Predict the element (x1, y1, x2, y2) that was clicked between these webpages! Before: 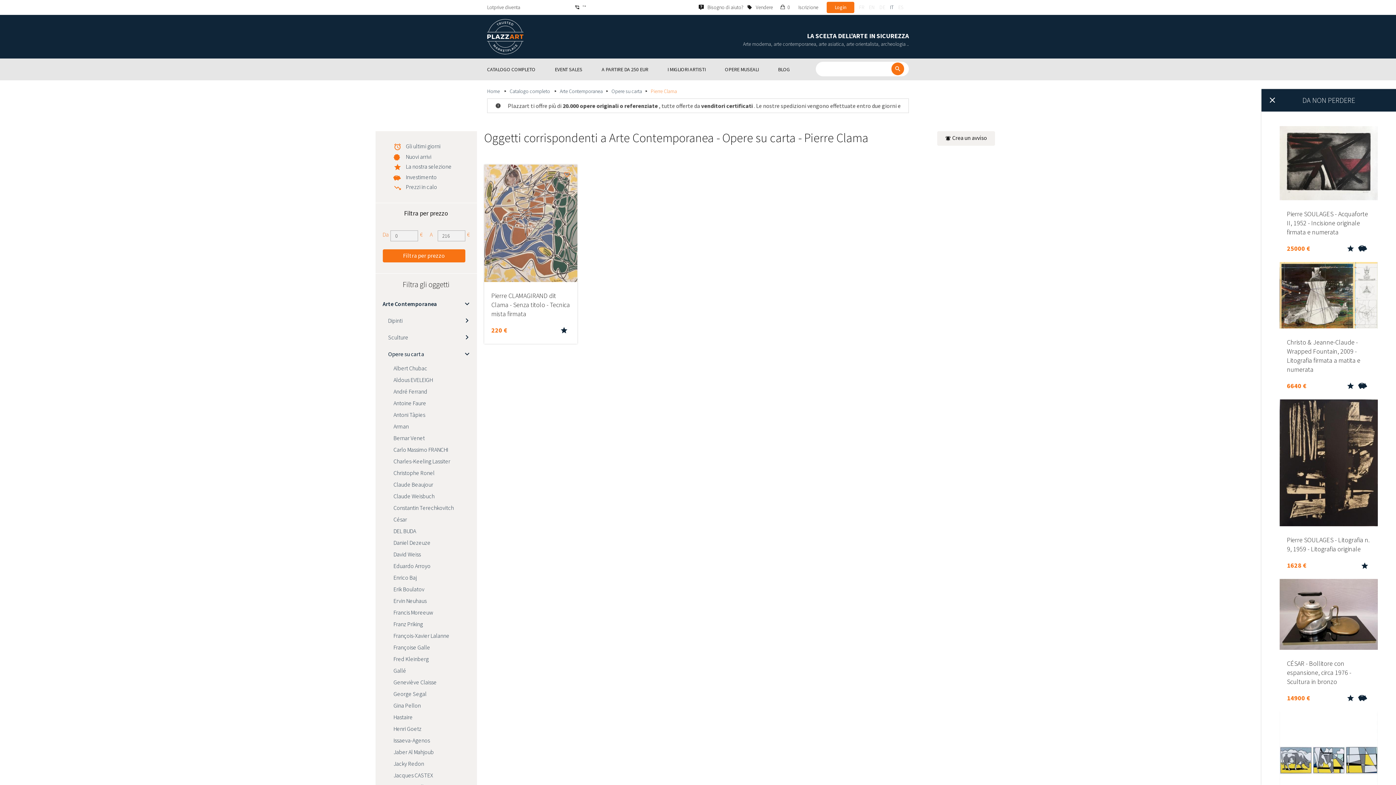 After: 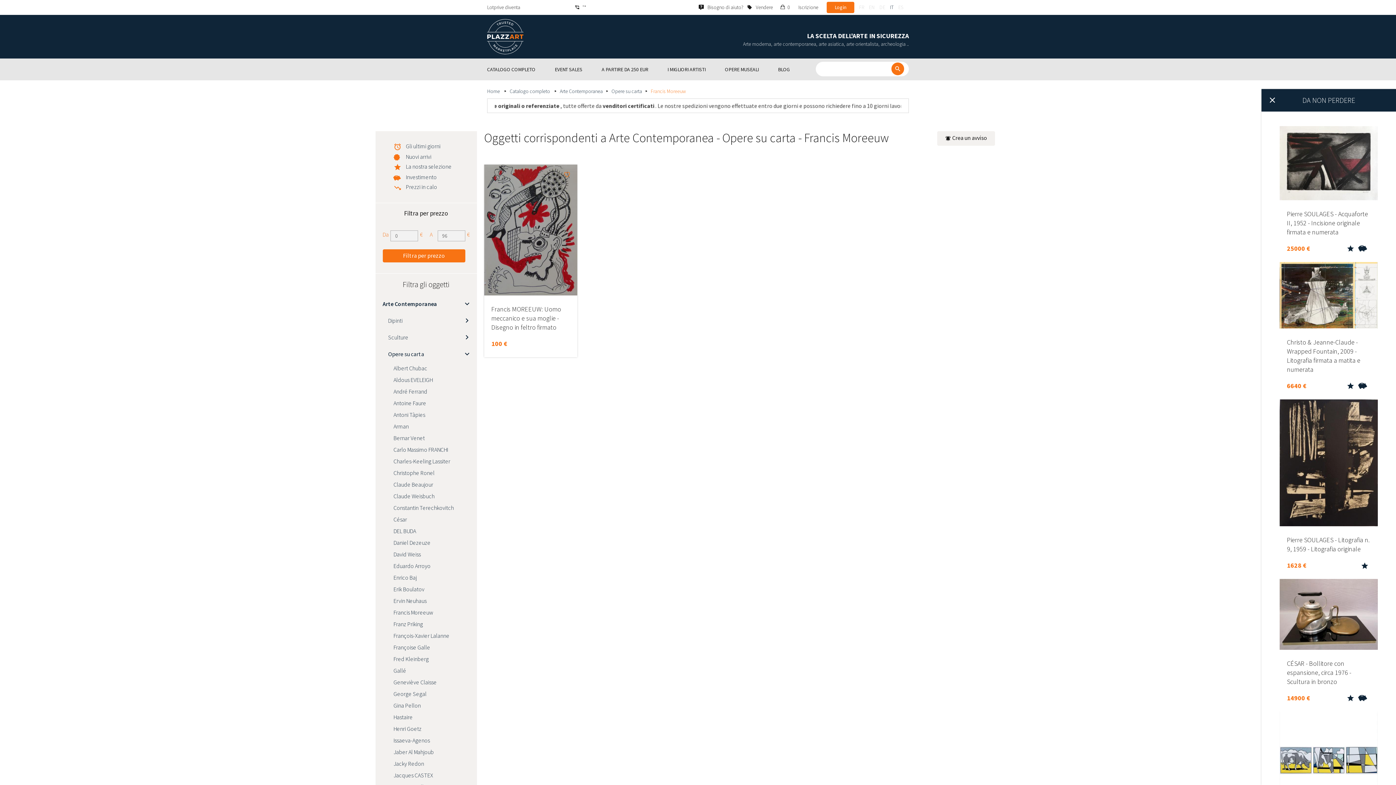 Action: label: Francis Moreeuw bbox: (375, 606, 476, 618)